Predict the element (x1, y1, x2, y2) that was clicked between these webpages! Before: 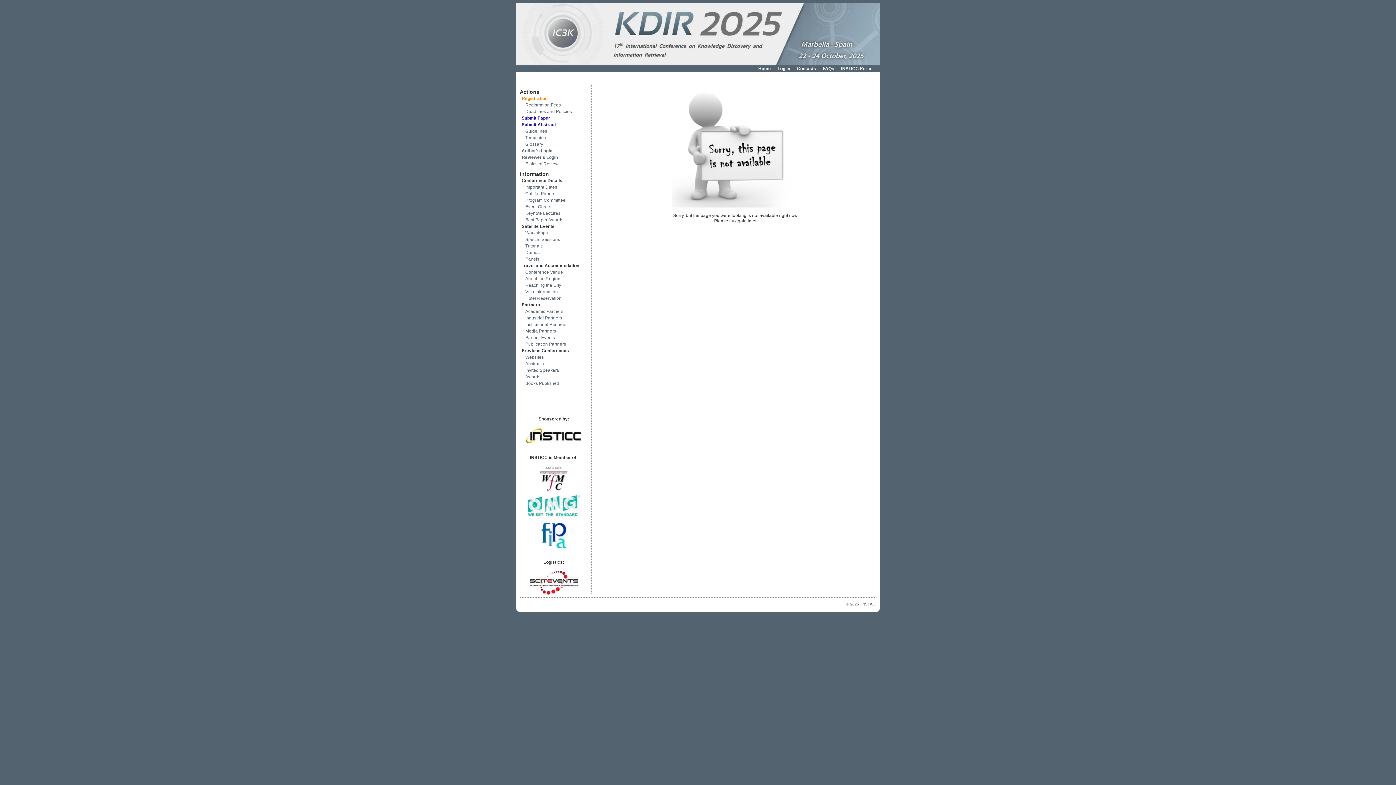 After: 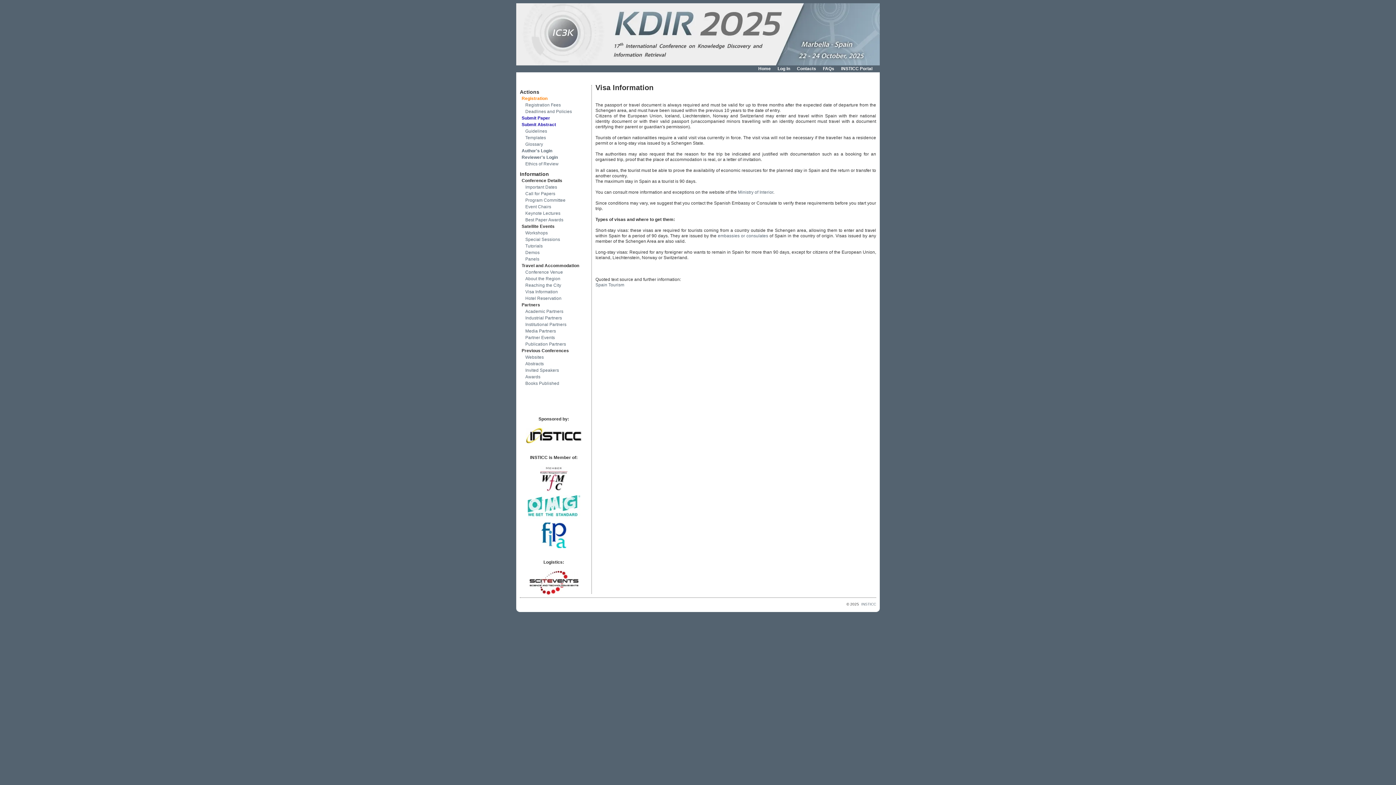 Action: bbox: (520, 288, 588, 295) label: Visa Information